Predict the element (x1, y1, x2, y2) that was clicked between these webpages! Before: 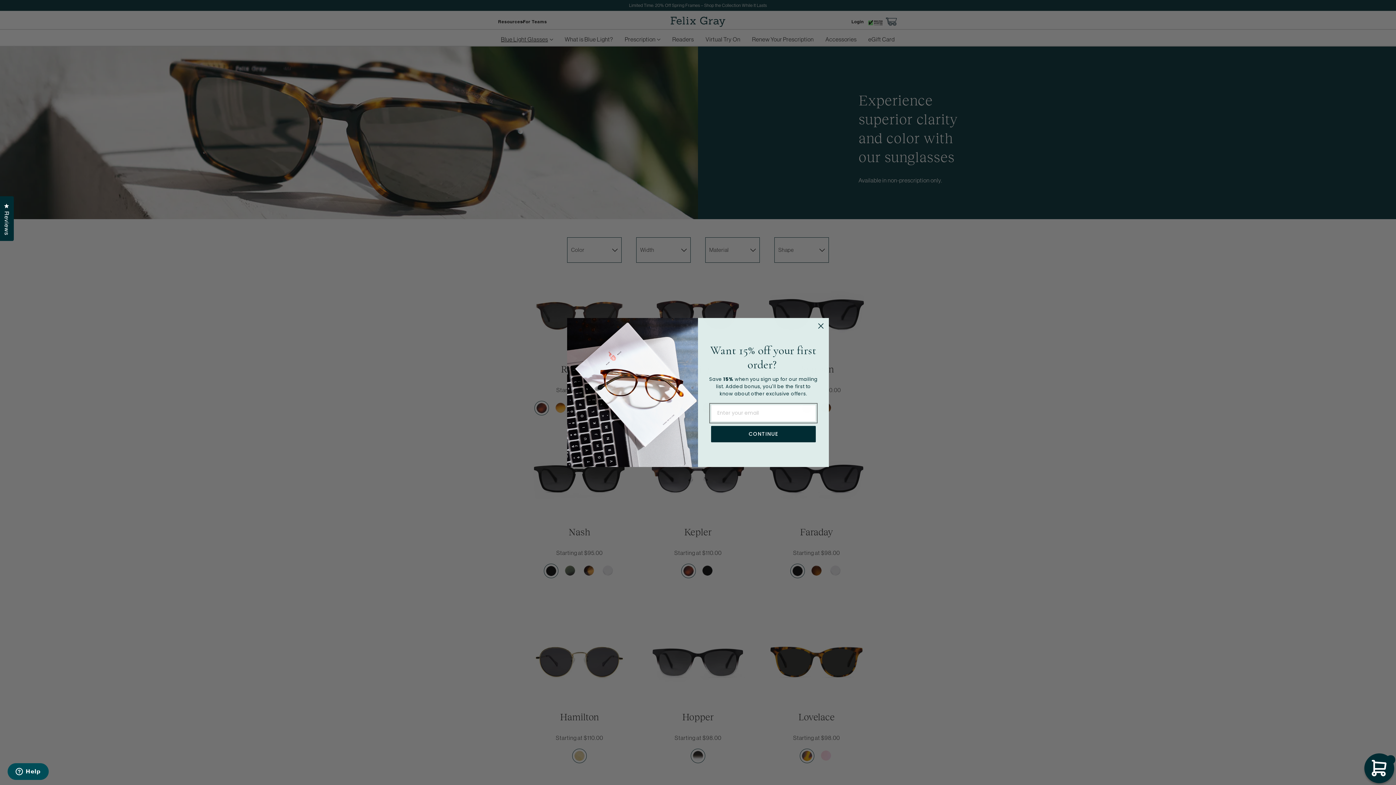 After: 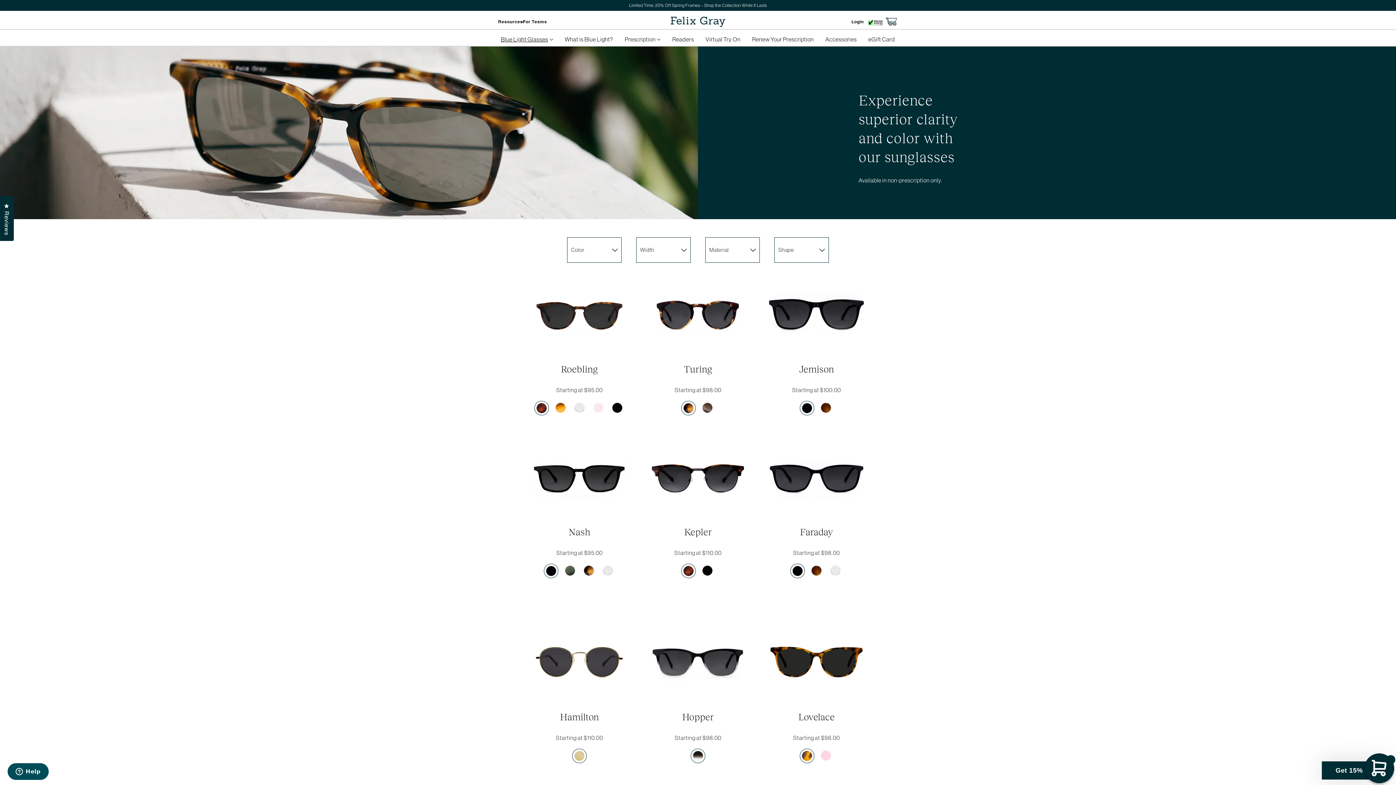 Action: bbox: (815, 320, 826, 332) label: Close dialog